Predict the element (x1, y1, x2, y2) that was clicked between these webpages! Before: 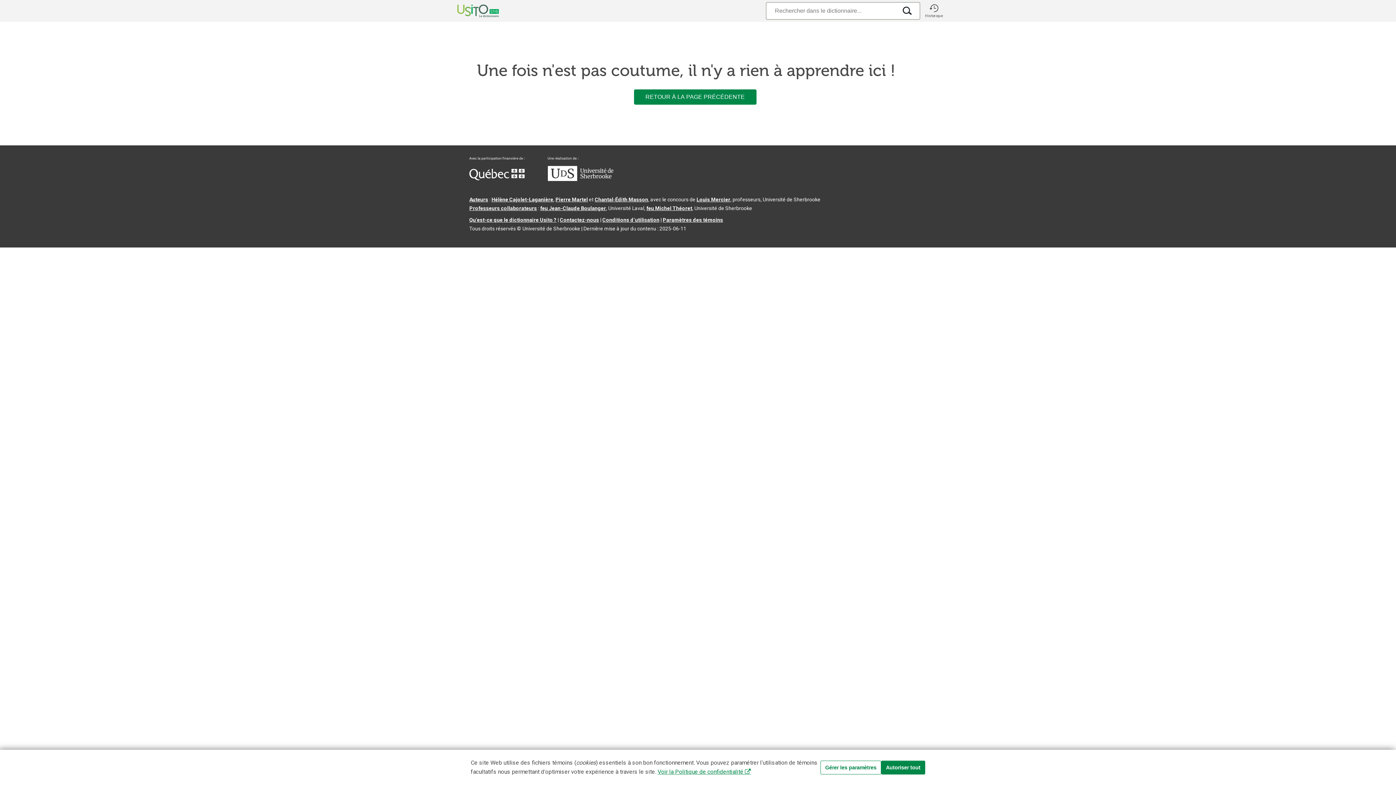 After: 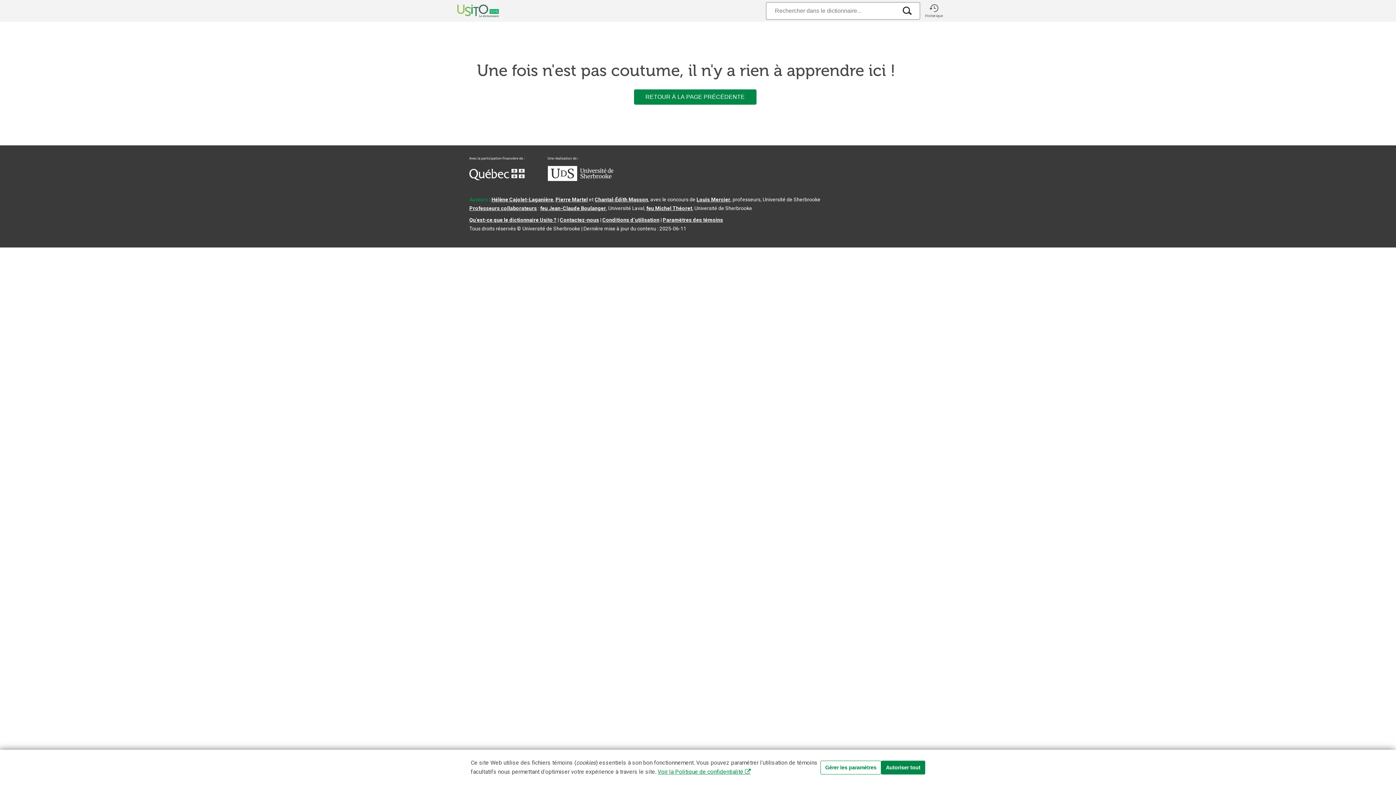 Action: label: Auteurs bbox: (469, 196, 488, 202)